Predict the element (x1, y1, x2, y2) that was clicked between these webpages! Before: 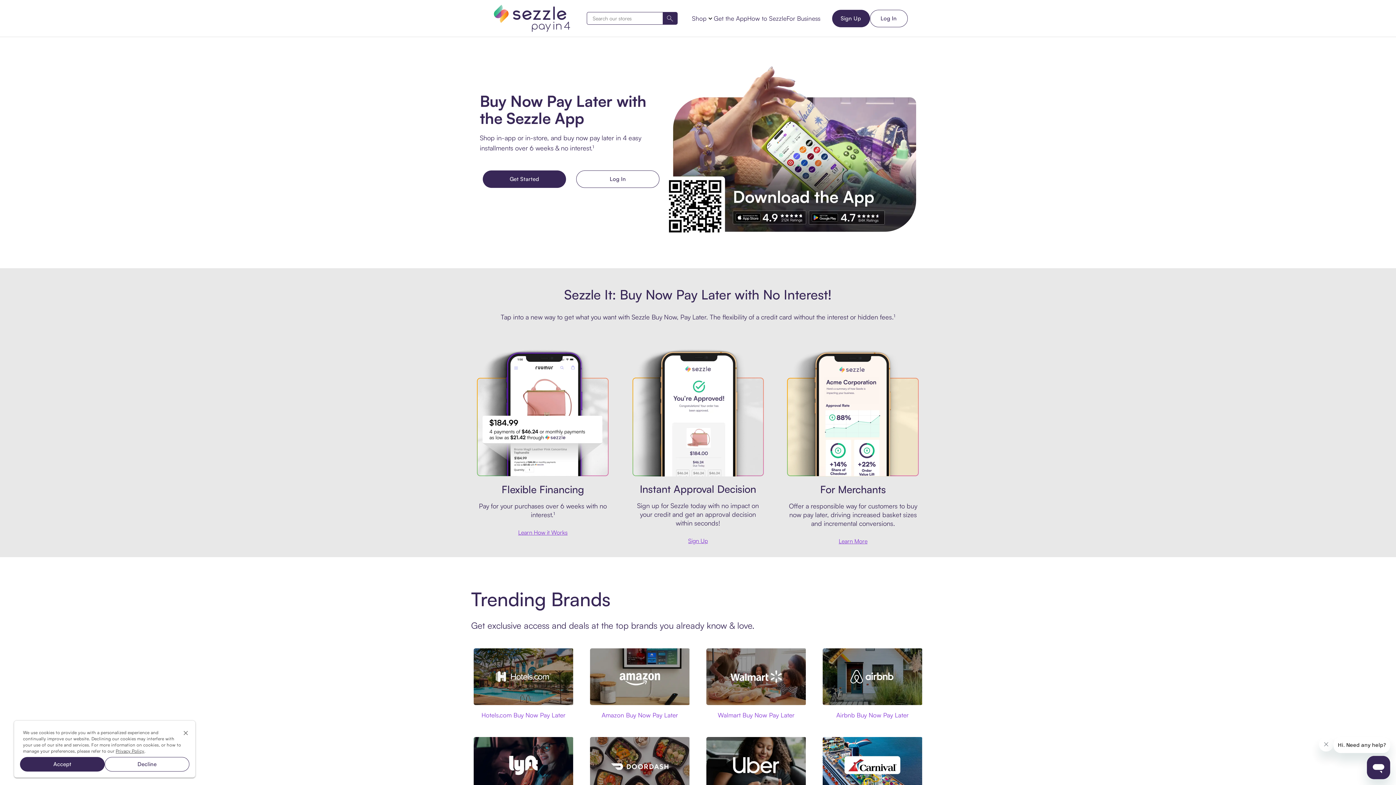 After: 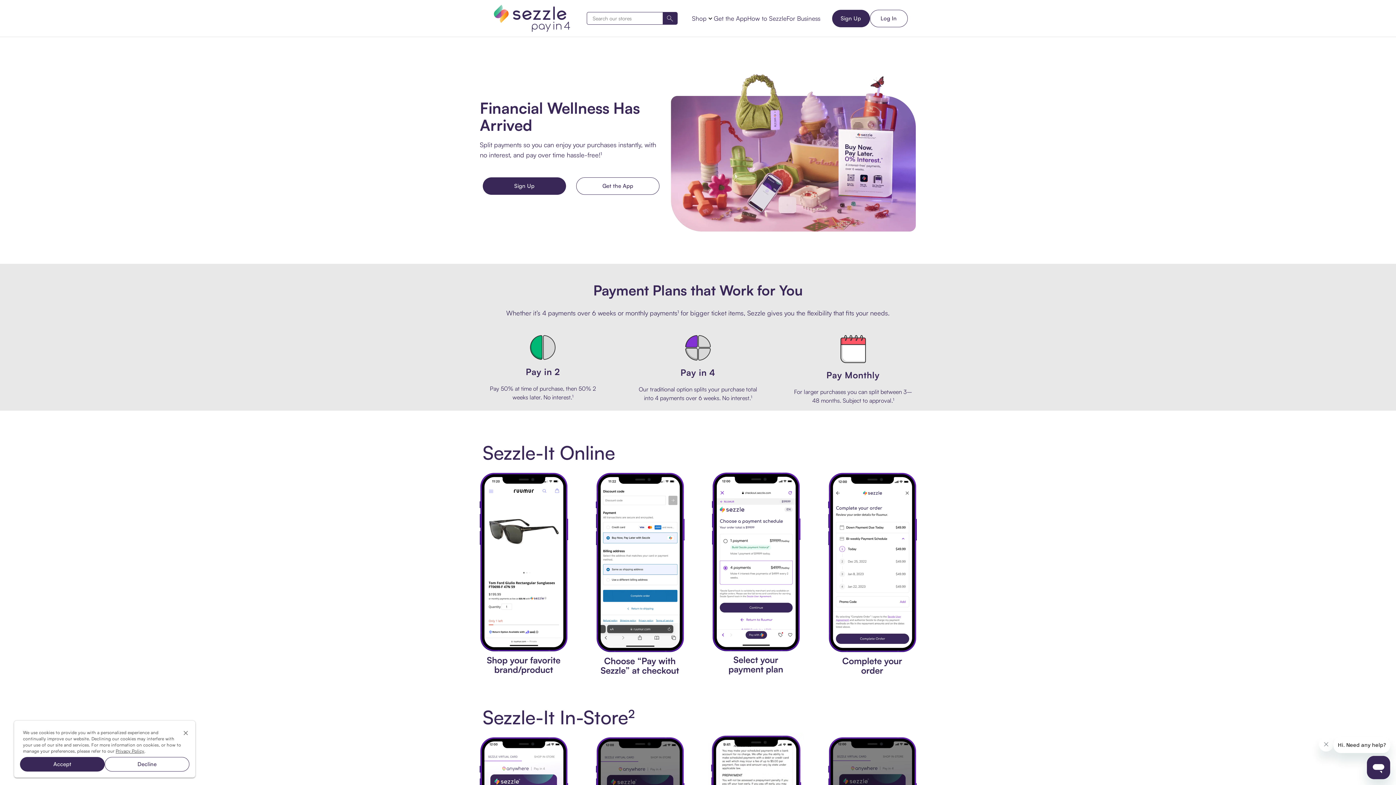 Action: label: Learn How it Works bbox: (518, 529, 567, 536)